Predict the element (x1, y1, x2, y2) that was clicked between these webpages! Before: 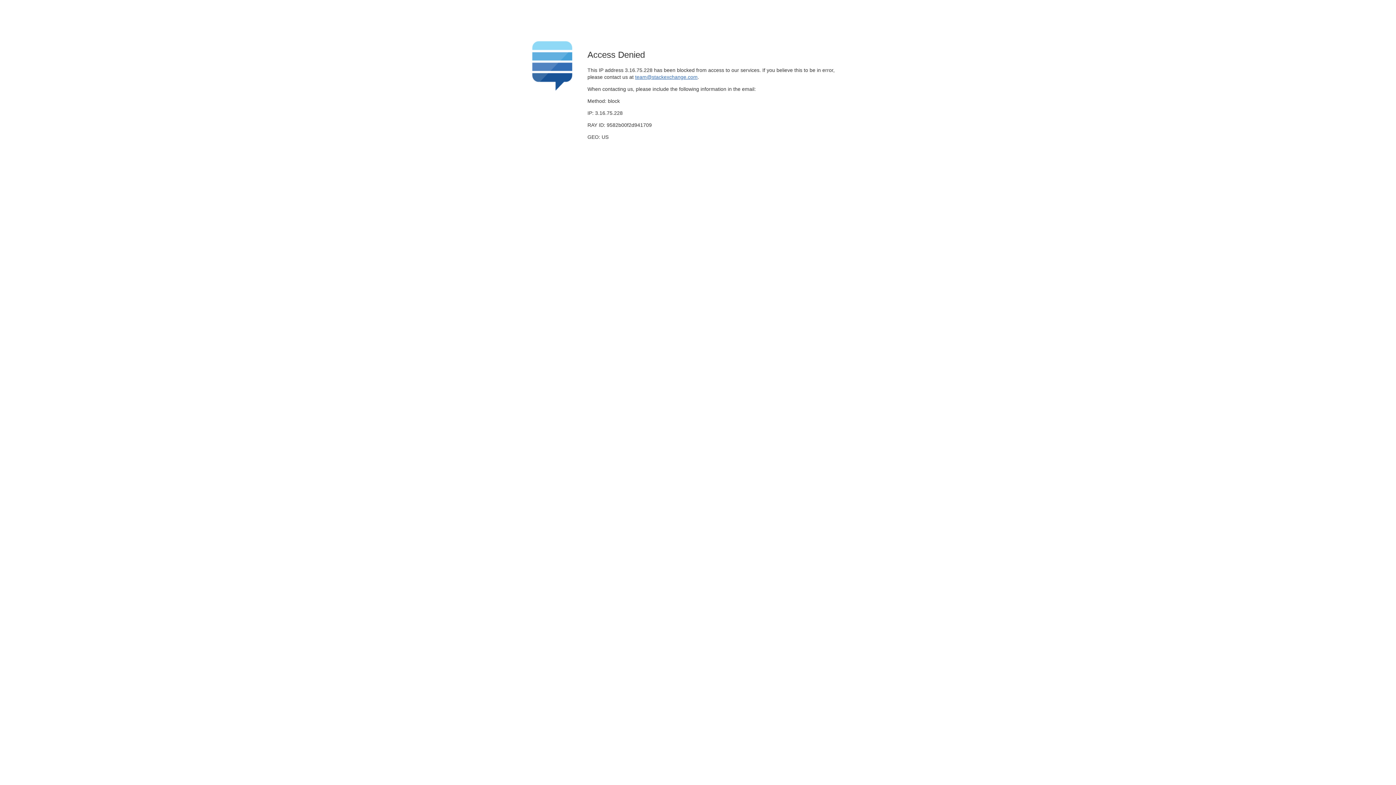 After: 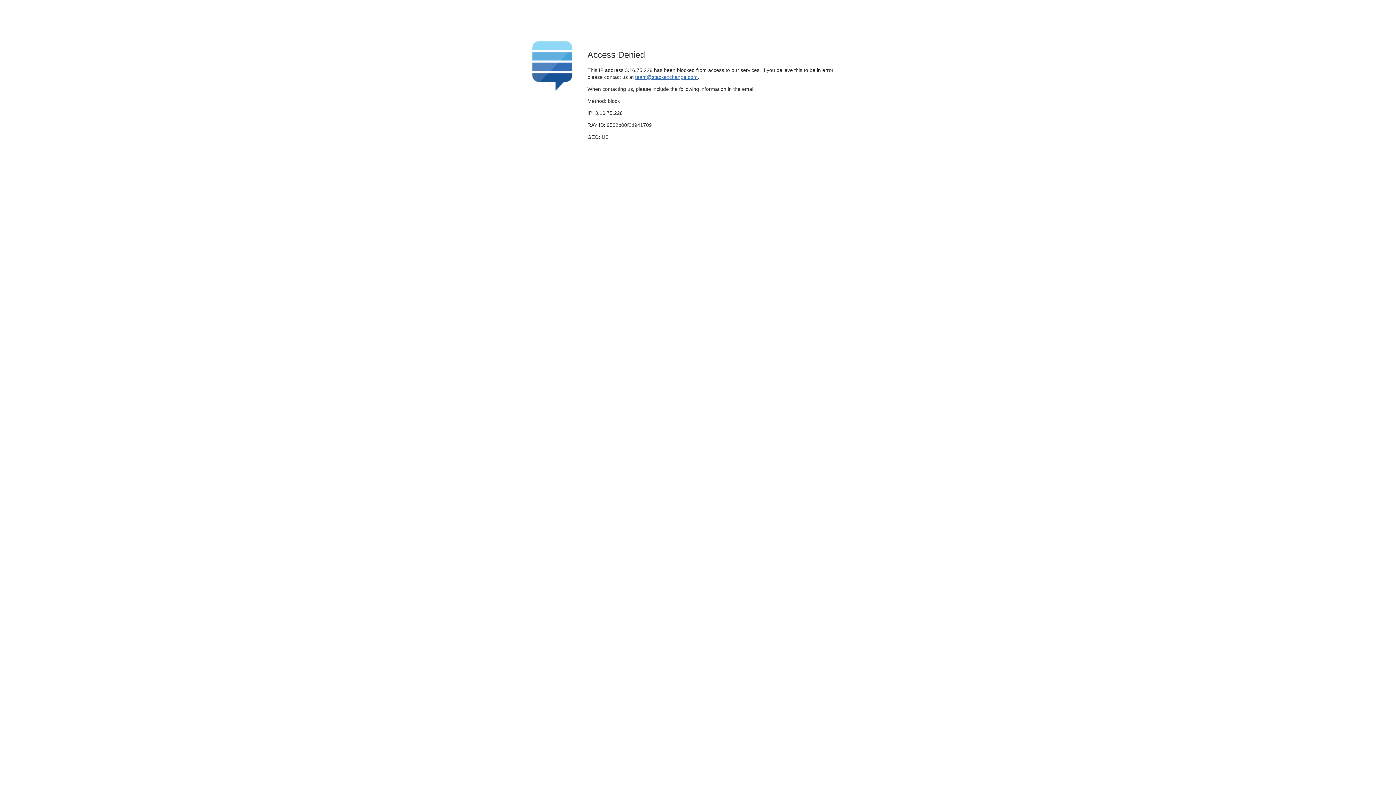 Action: label: team@stackexchange.com bbox: (635, 74, 697, 79)